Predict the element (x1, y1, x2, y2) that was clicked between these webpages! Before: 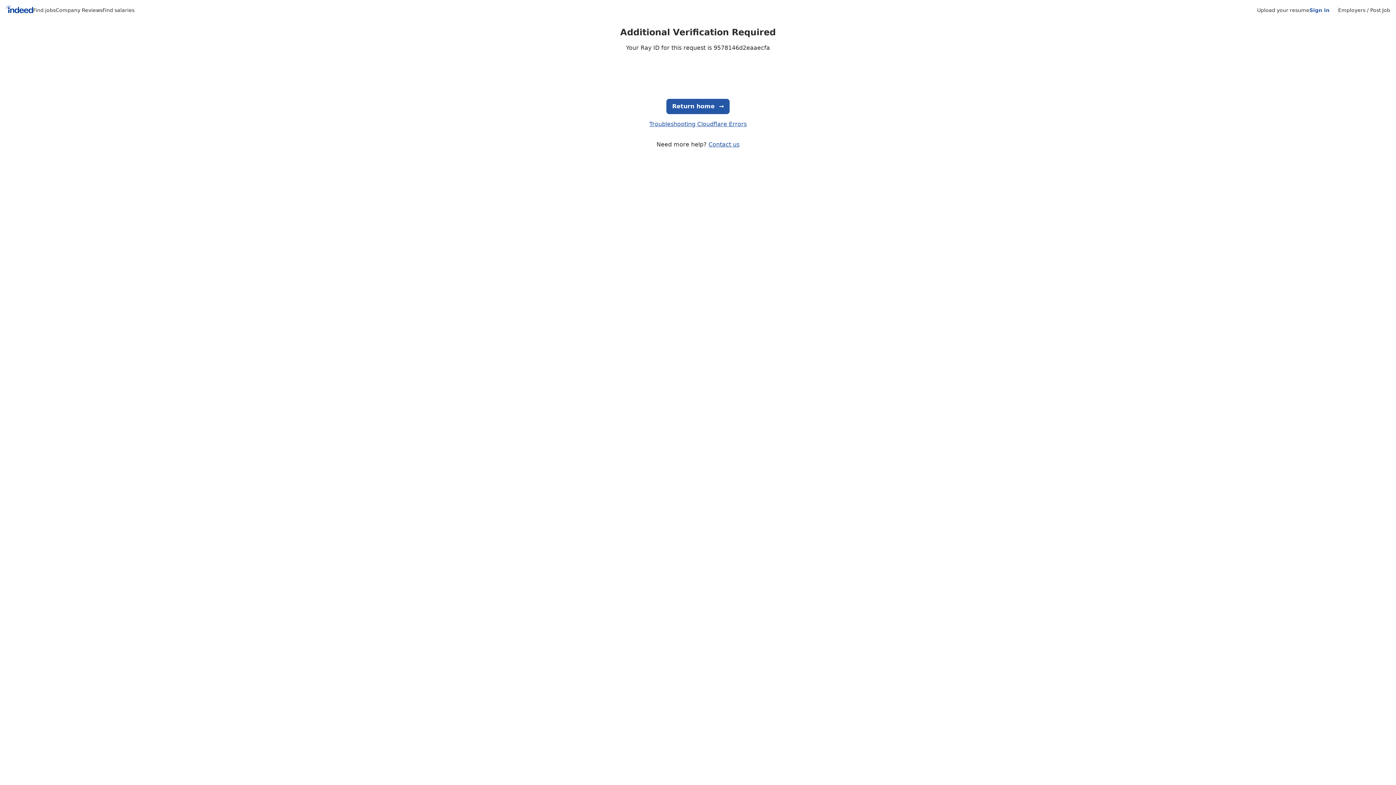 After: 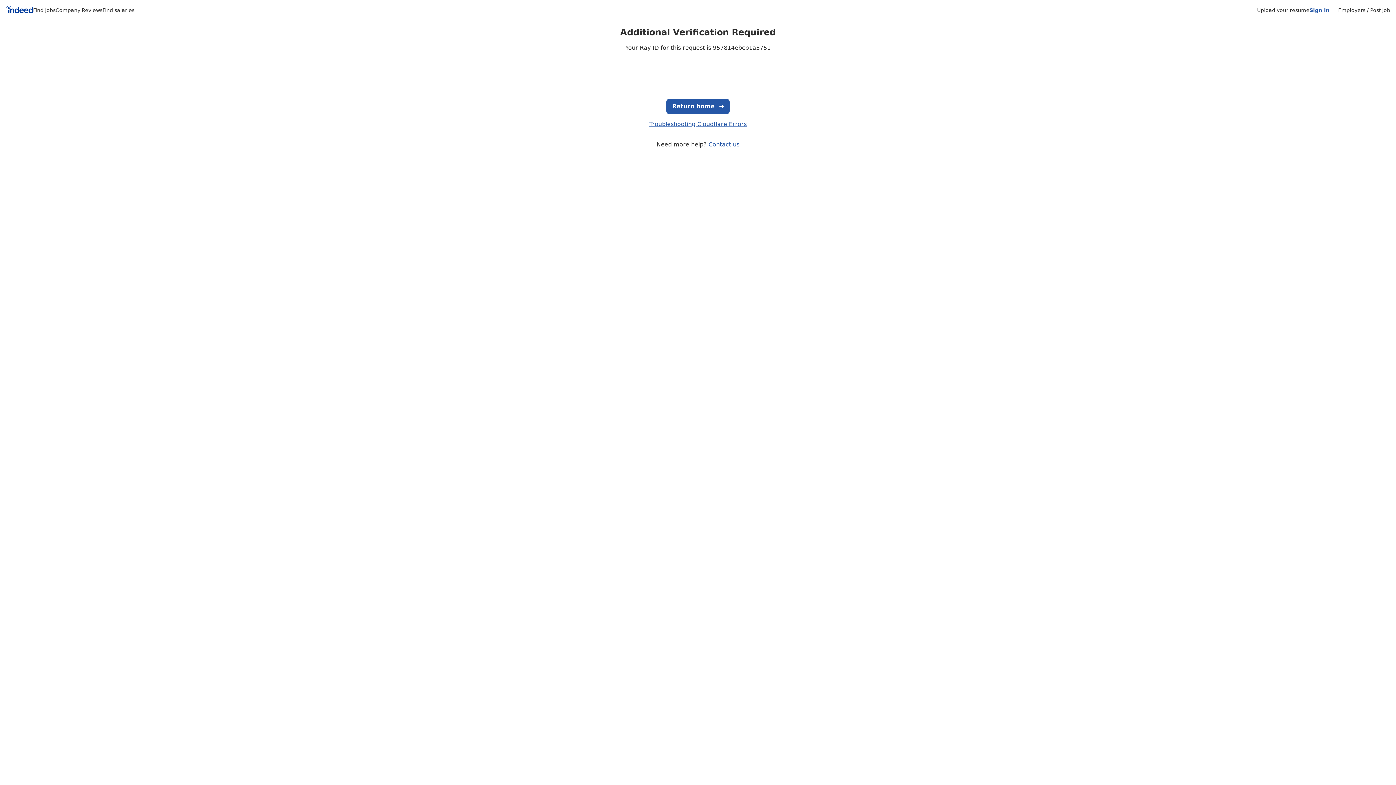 Action: bbox: (33, 7, 55, 13) label: Find jobs